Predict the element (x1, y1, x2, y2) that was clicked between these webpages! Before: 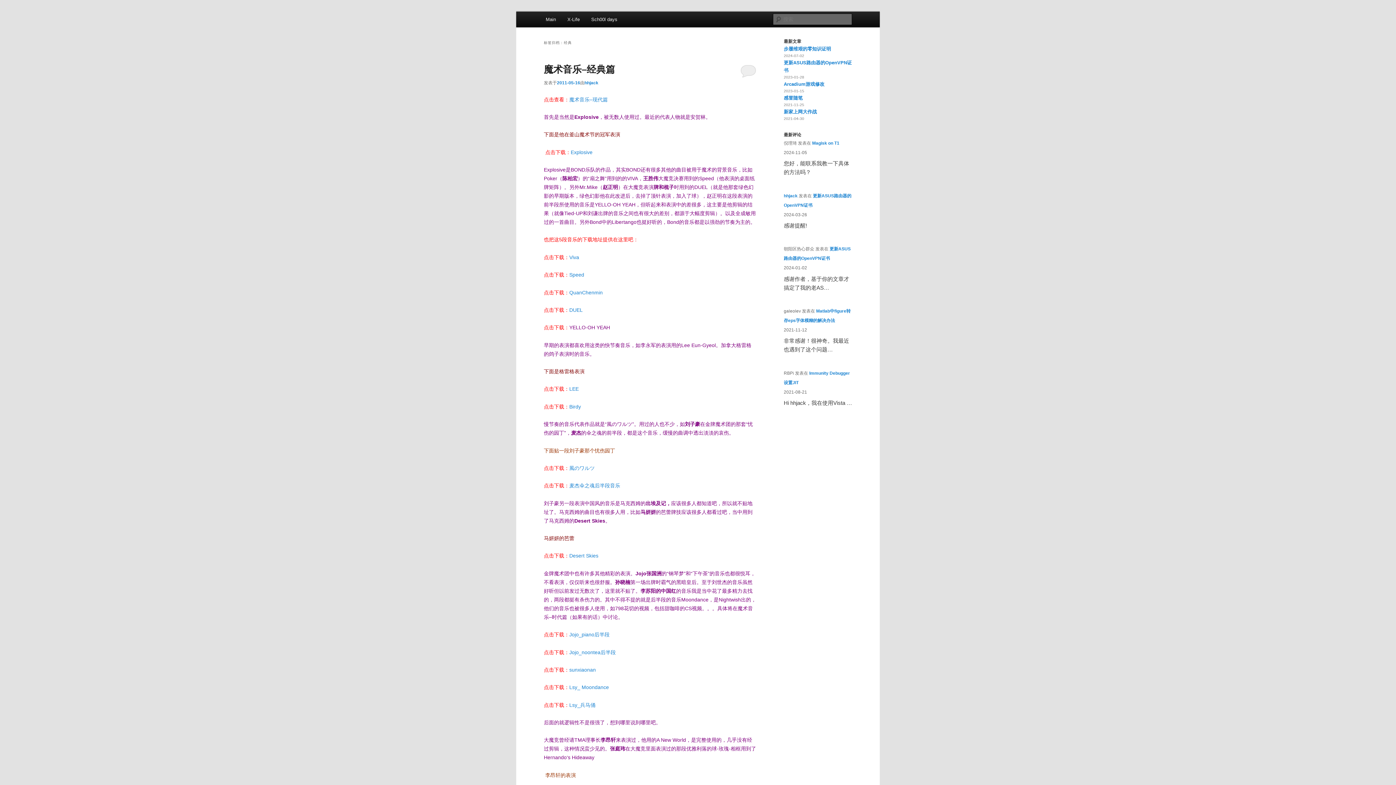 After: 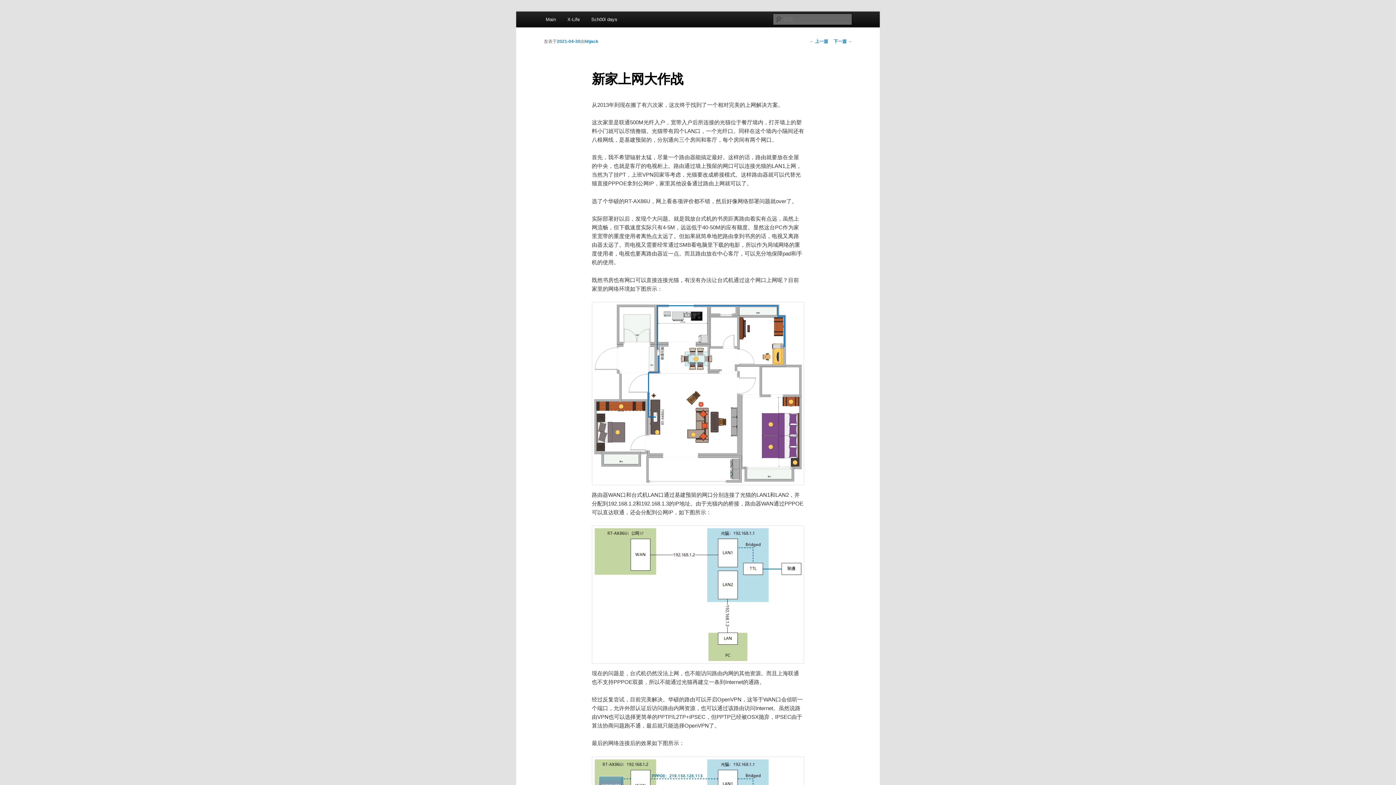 Action: bbox: (784, 109, 817, 114) label: 新家上网大作战